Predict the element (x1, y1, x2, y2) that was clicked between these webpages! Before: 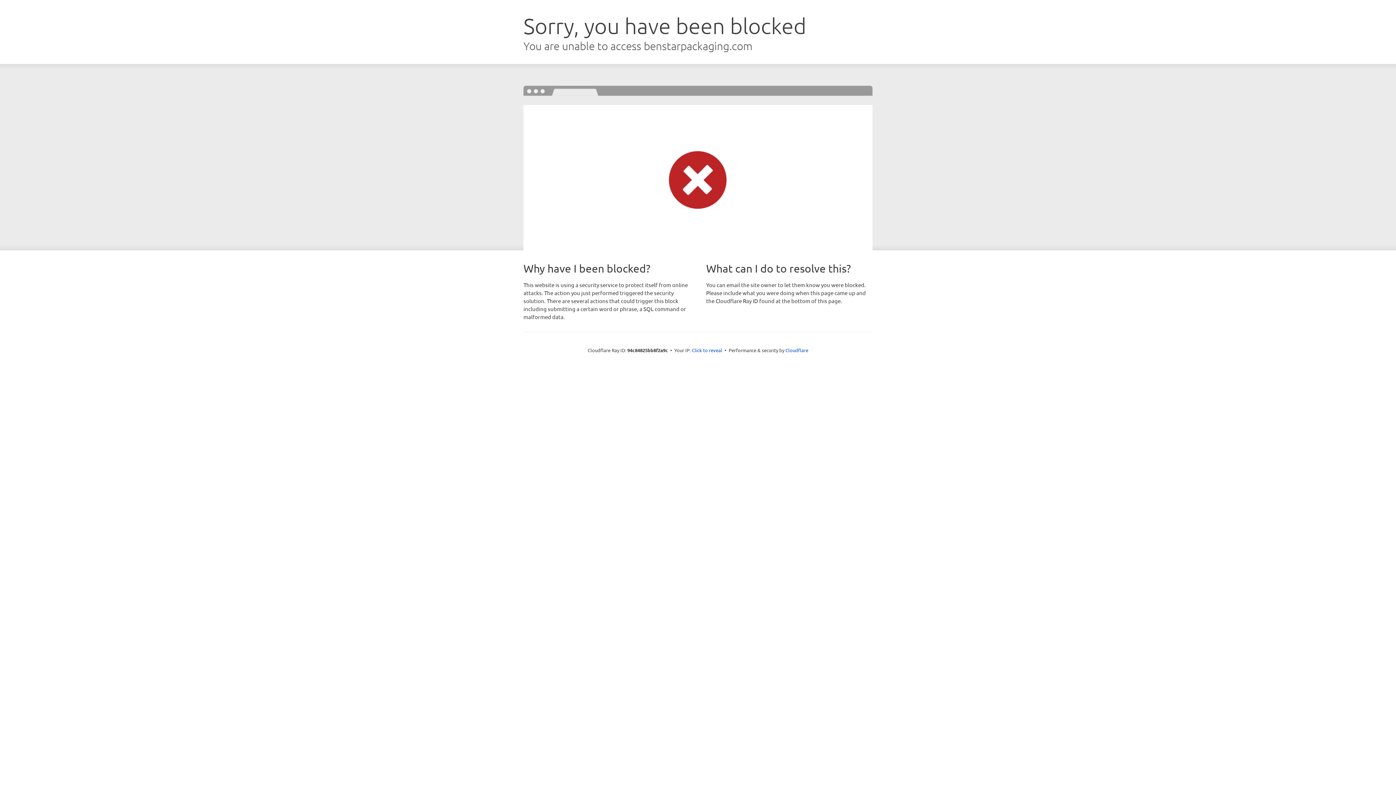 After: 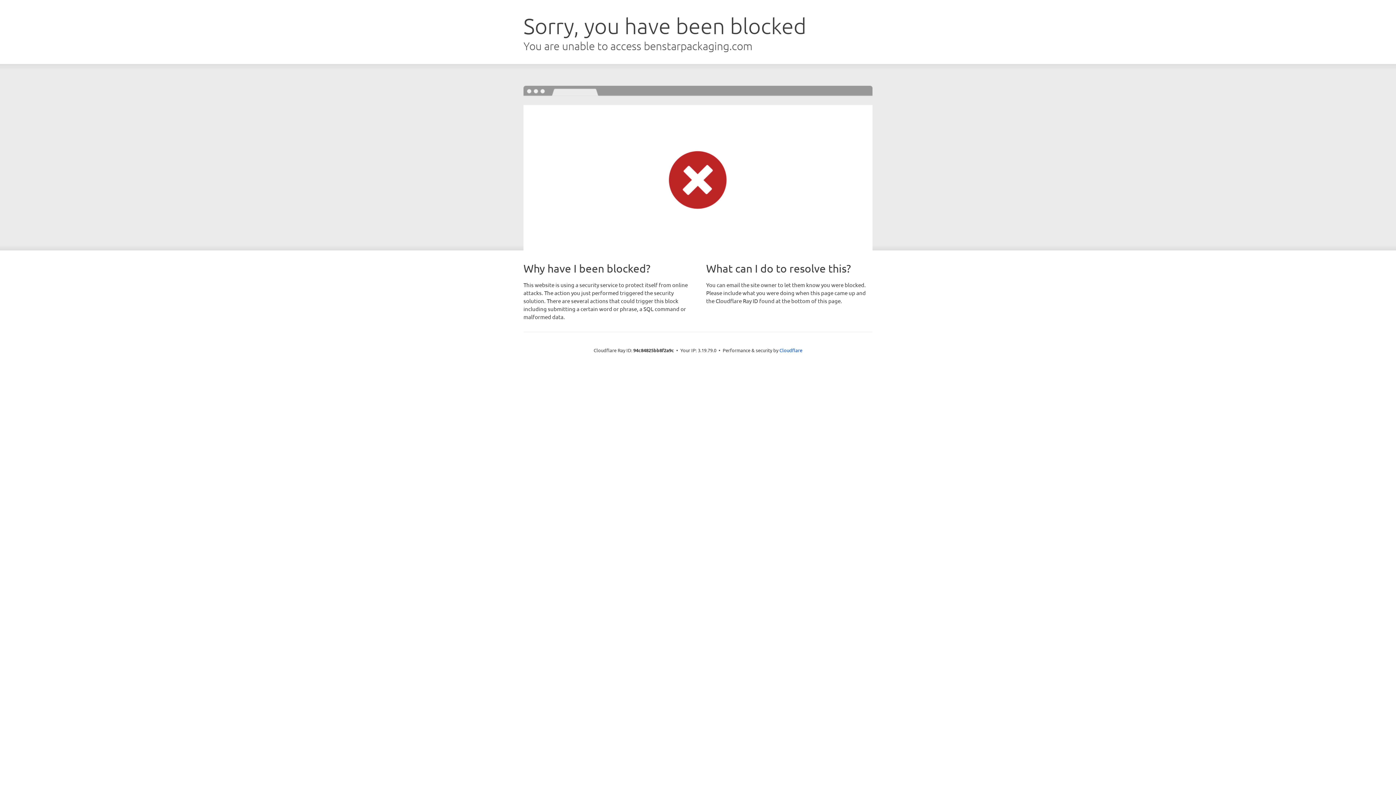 Action: bbox: (692, 346, 722, 353) label: Click to reveal